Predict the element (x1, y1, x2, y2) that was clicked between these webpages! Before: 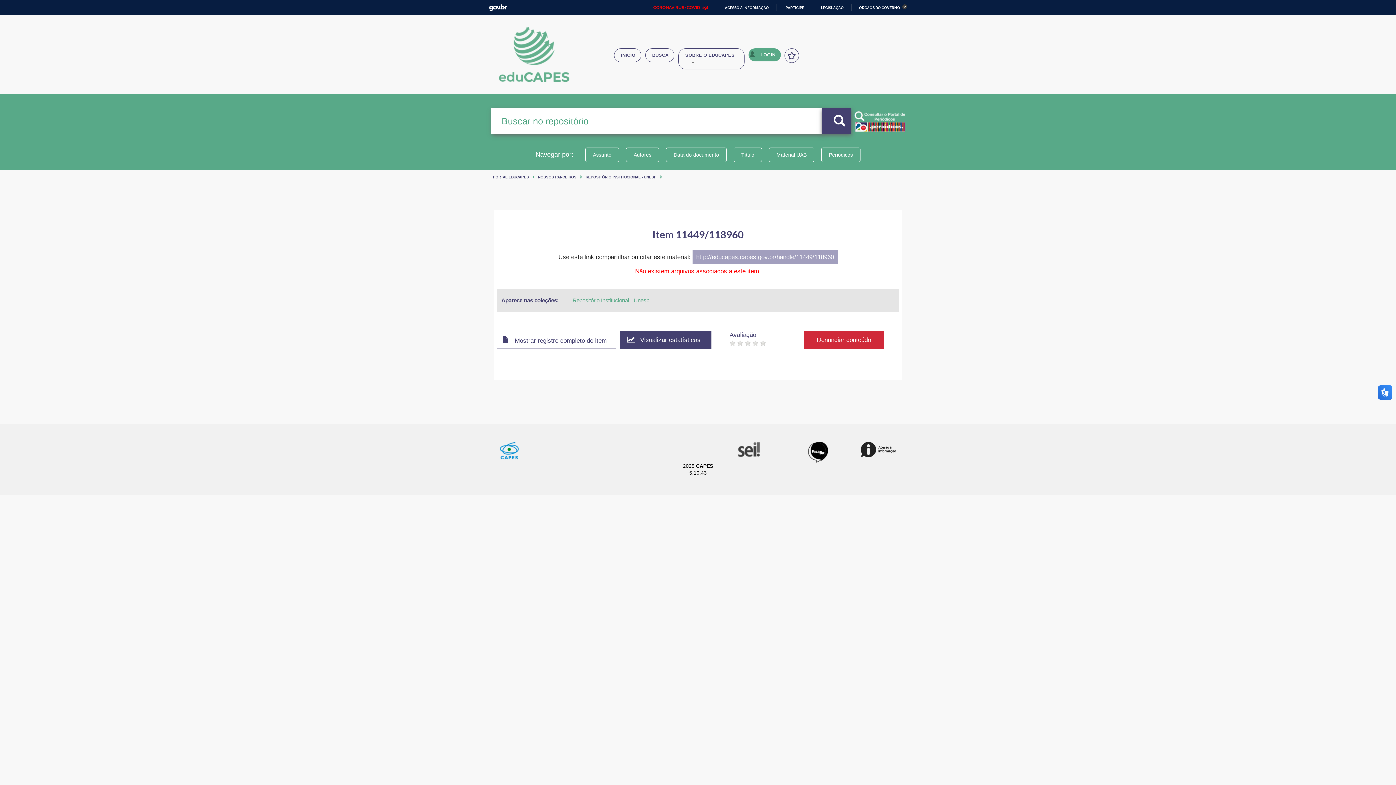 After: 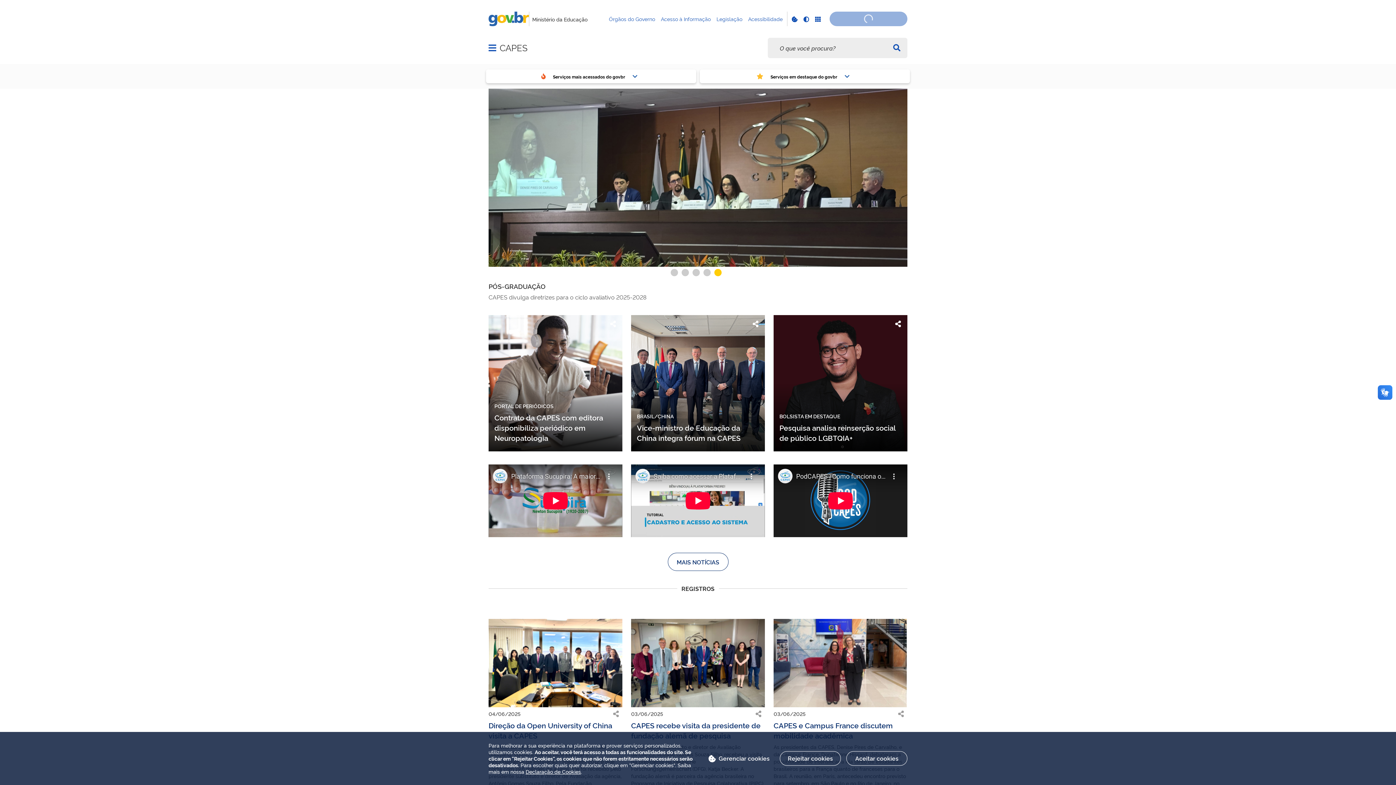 Action: bbox: (500, 447, 518, 453)